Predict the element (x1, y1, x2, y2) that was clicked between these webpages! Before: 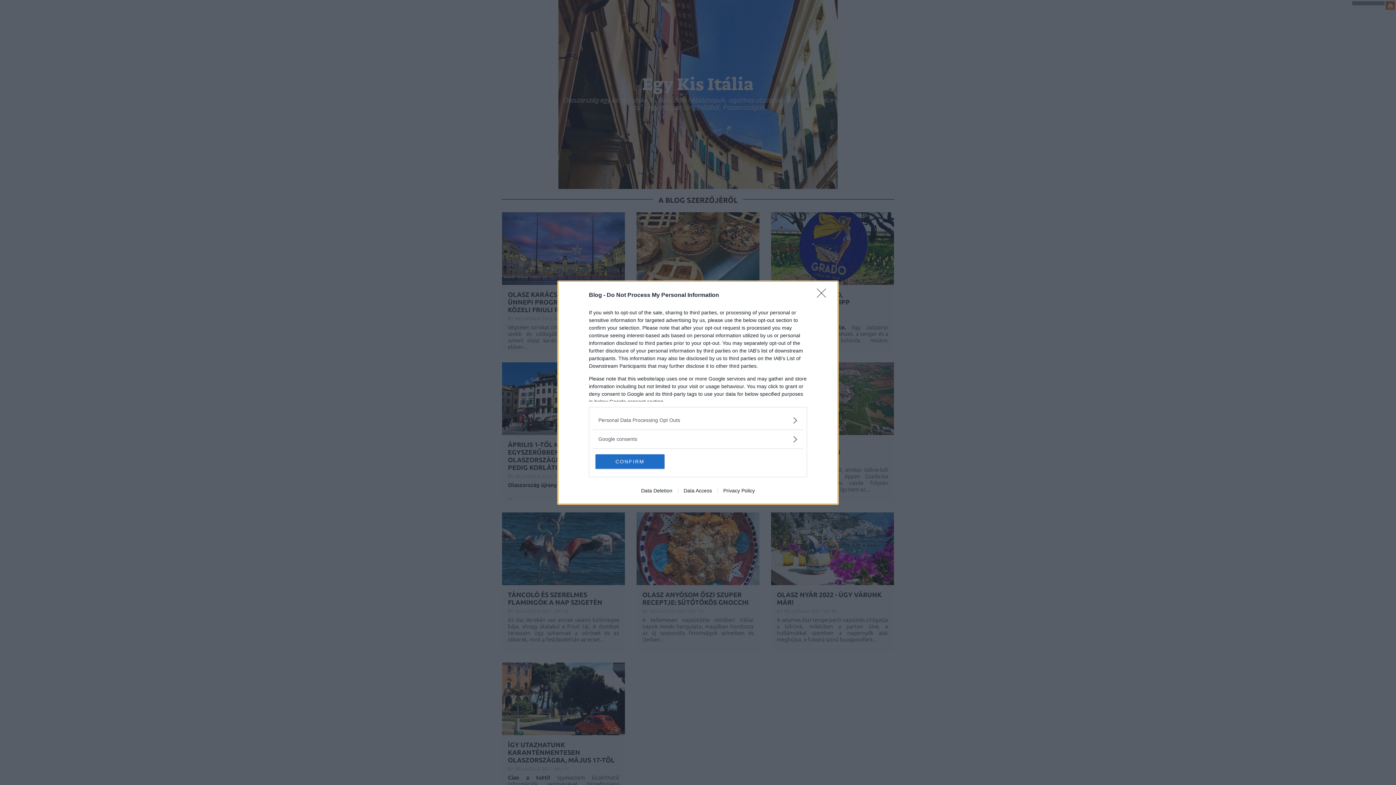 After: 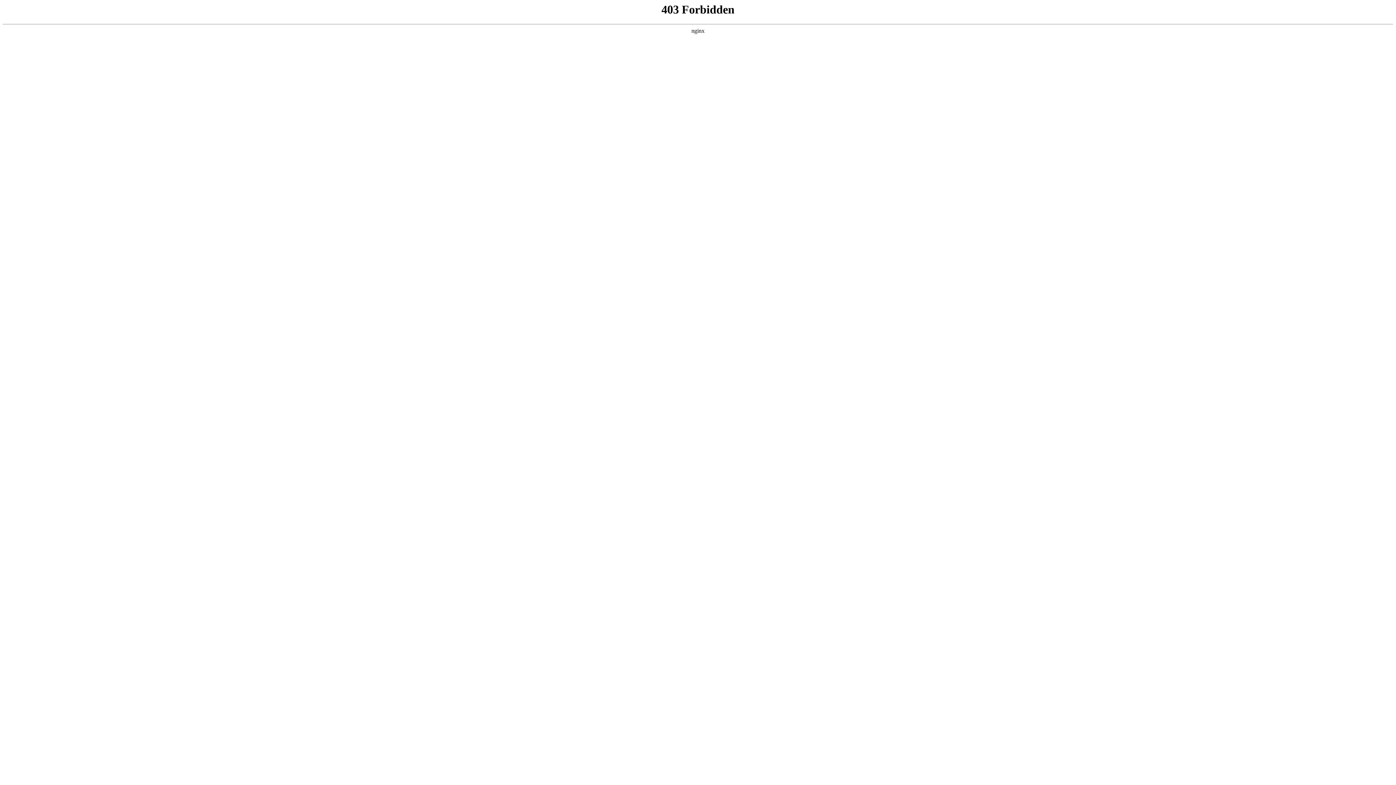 Action: bbox: (717, 487, 760, 493) label: Privacy Policy